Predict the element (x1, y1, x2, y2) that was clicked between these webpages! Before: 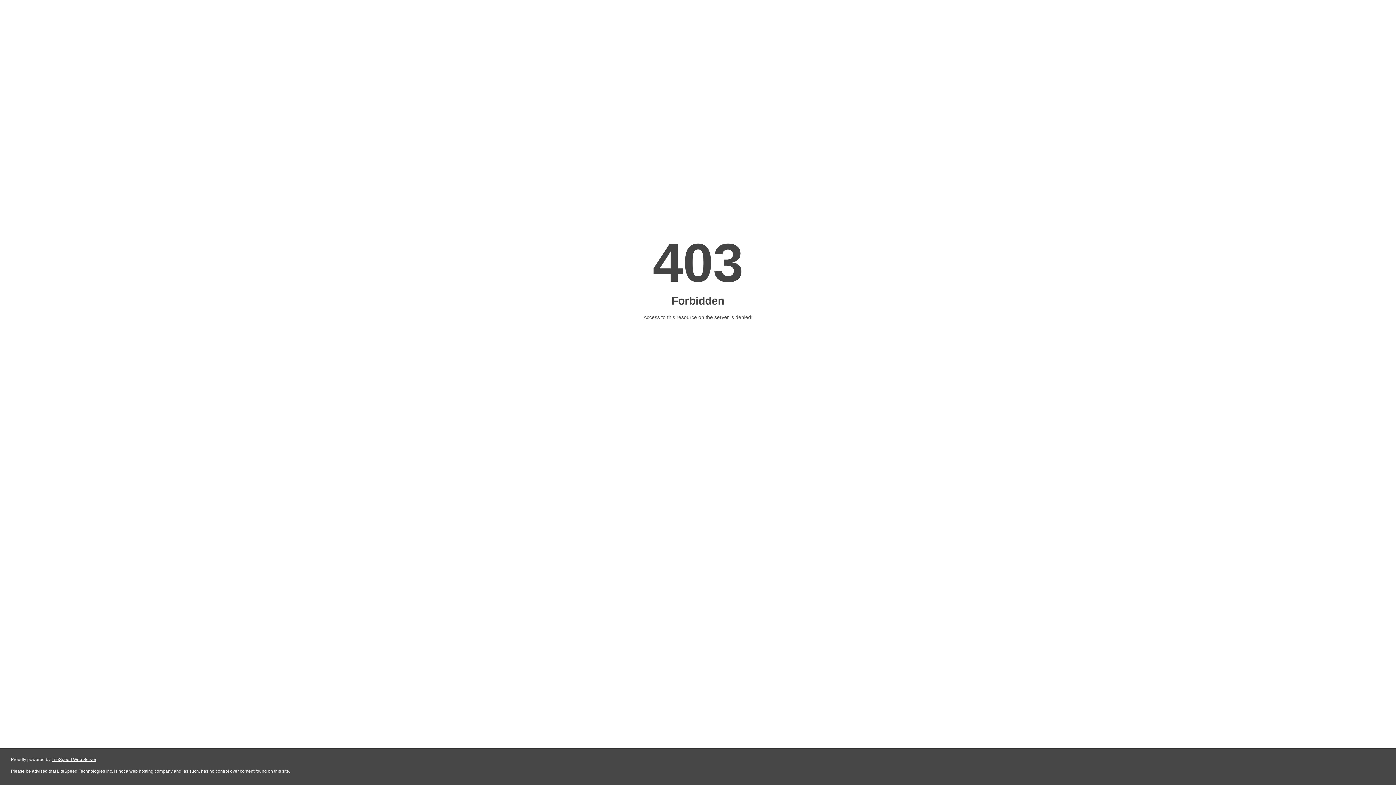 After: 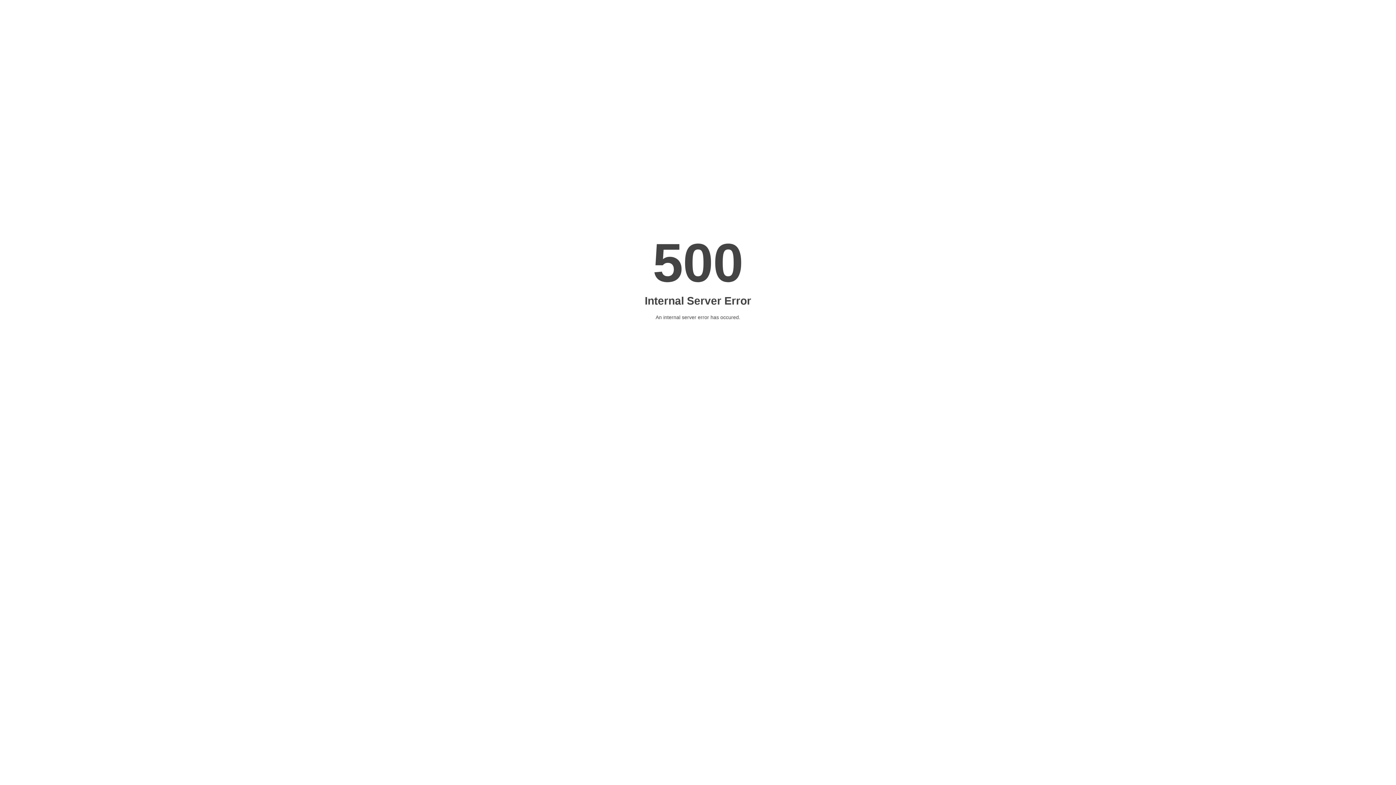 Action: label: LiteSpeed Web Server bbox: (51, 757, 96, 762)